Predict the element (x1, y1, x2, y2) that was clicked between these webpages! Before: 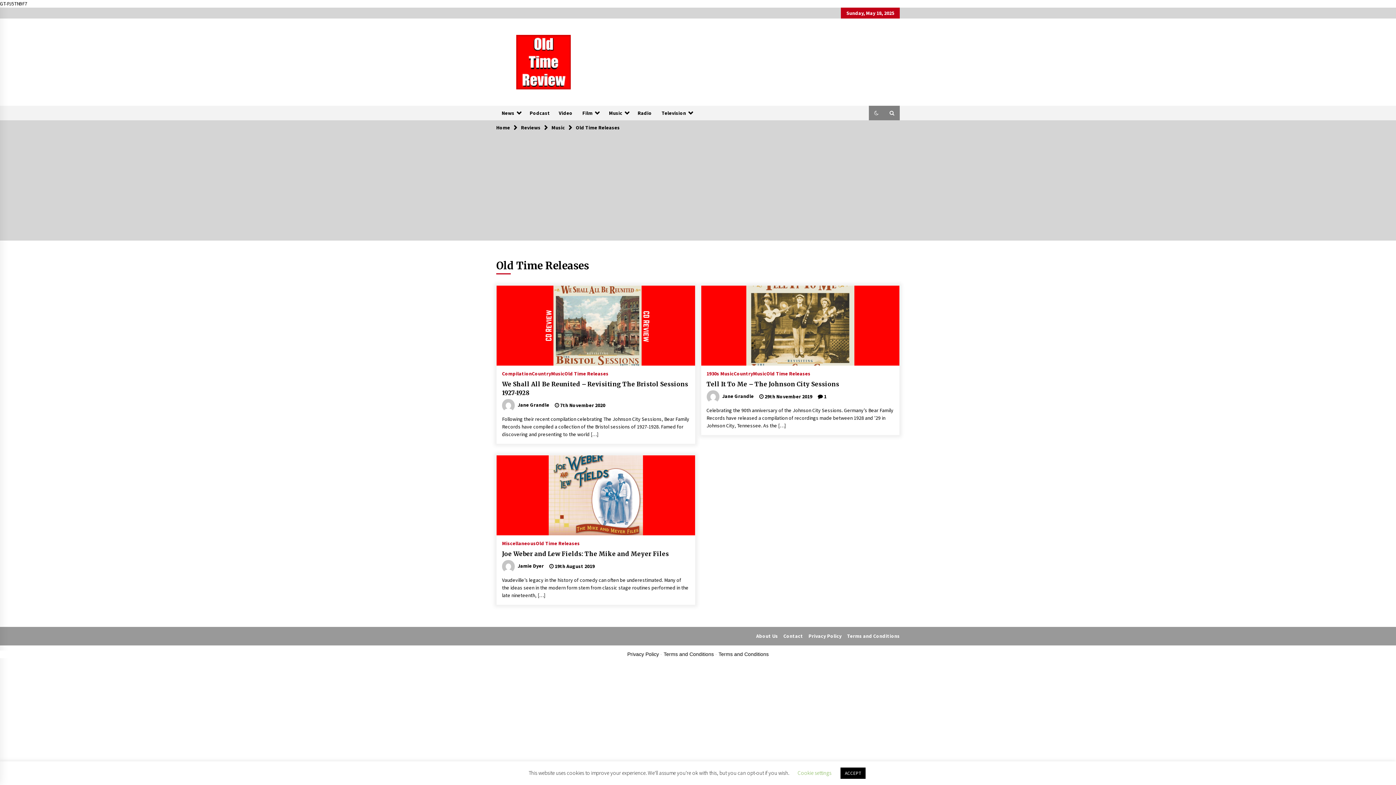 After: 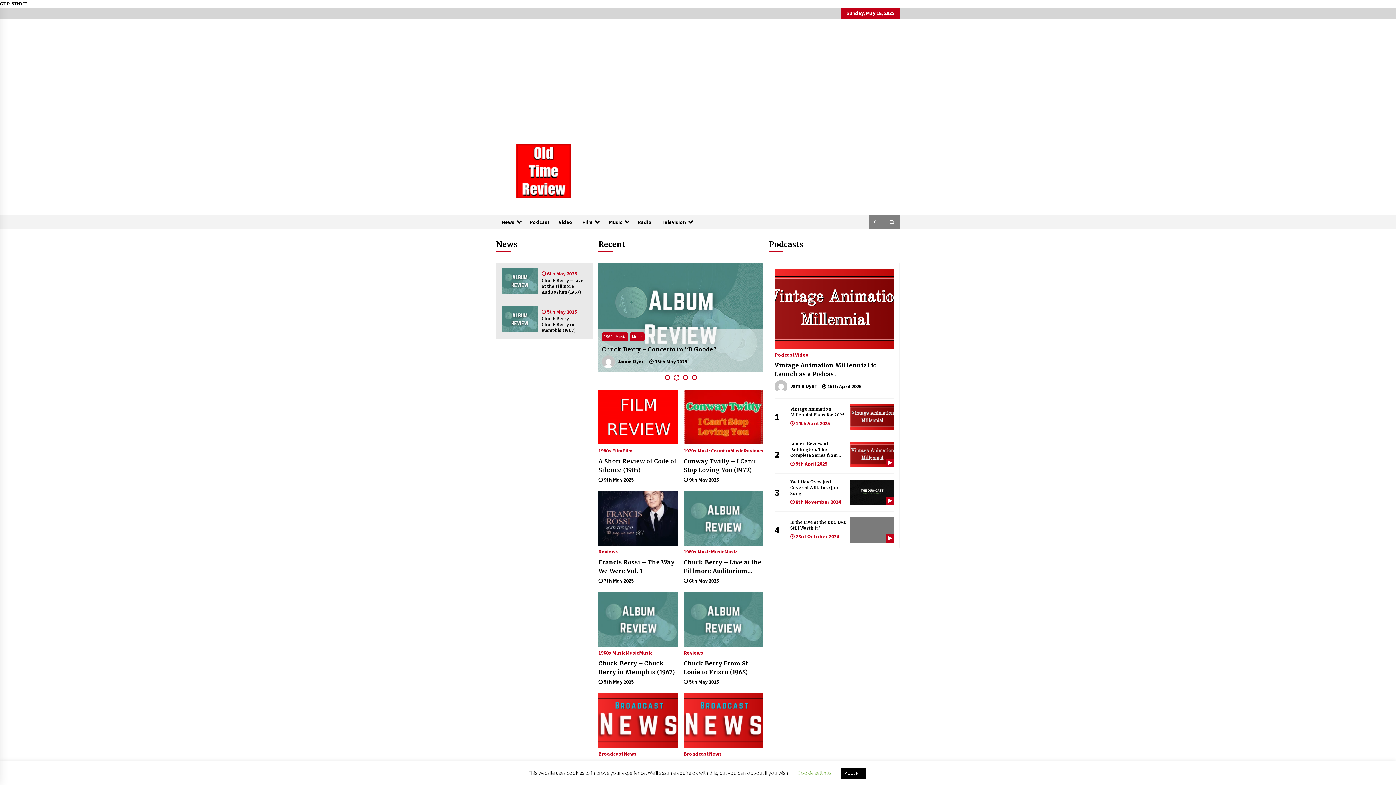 Action: bbox: (516, 34, 570, 89)